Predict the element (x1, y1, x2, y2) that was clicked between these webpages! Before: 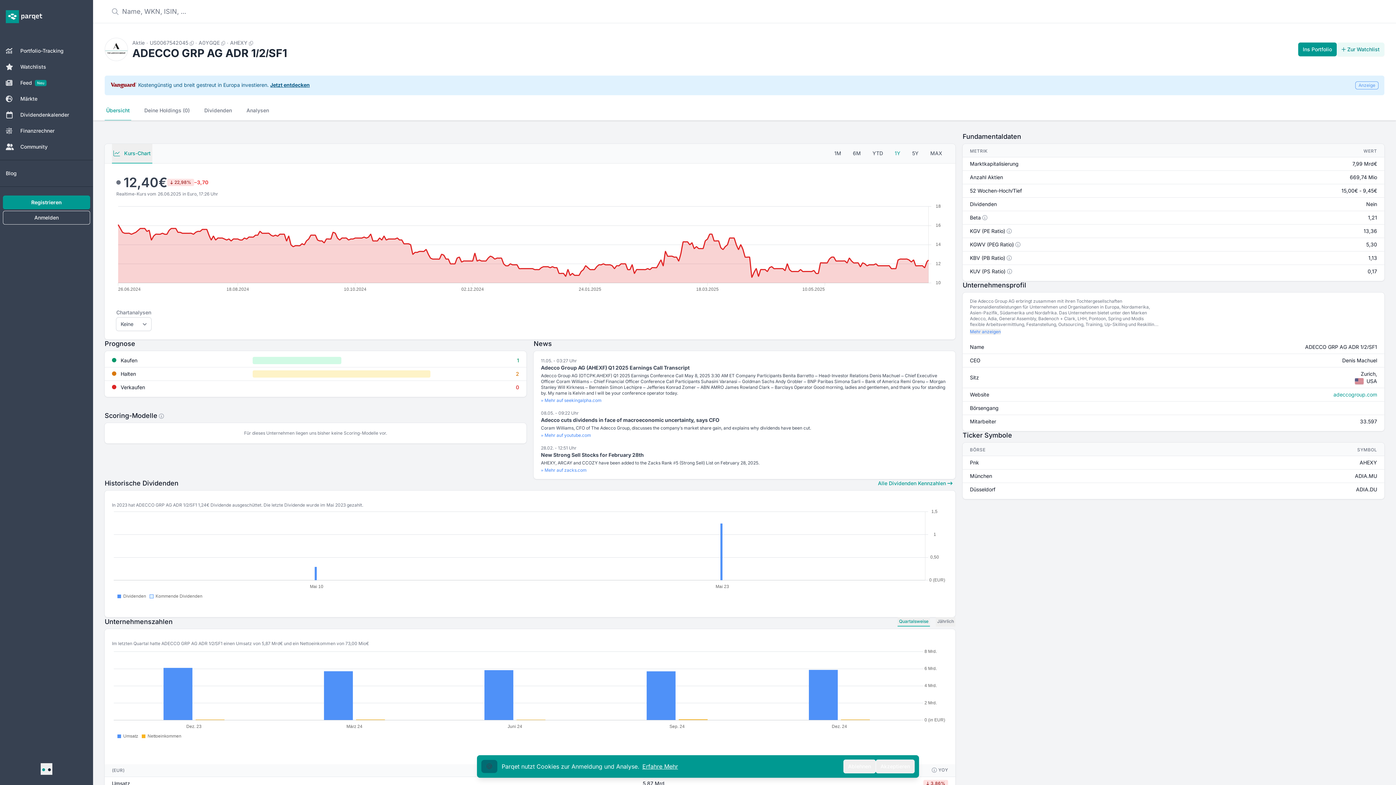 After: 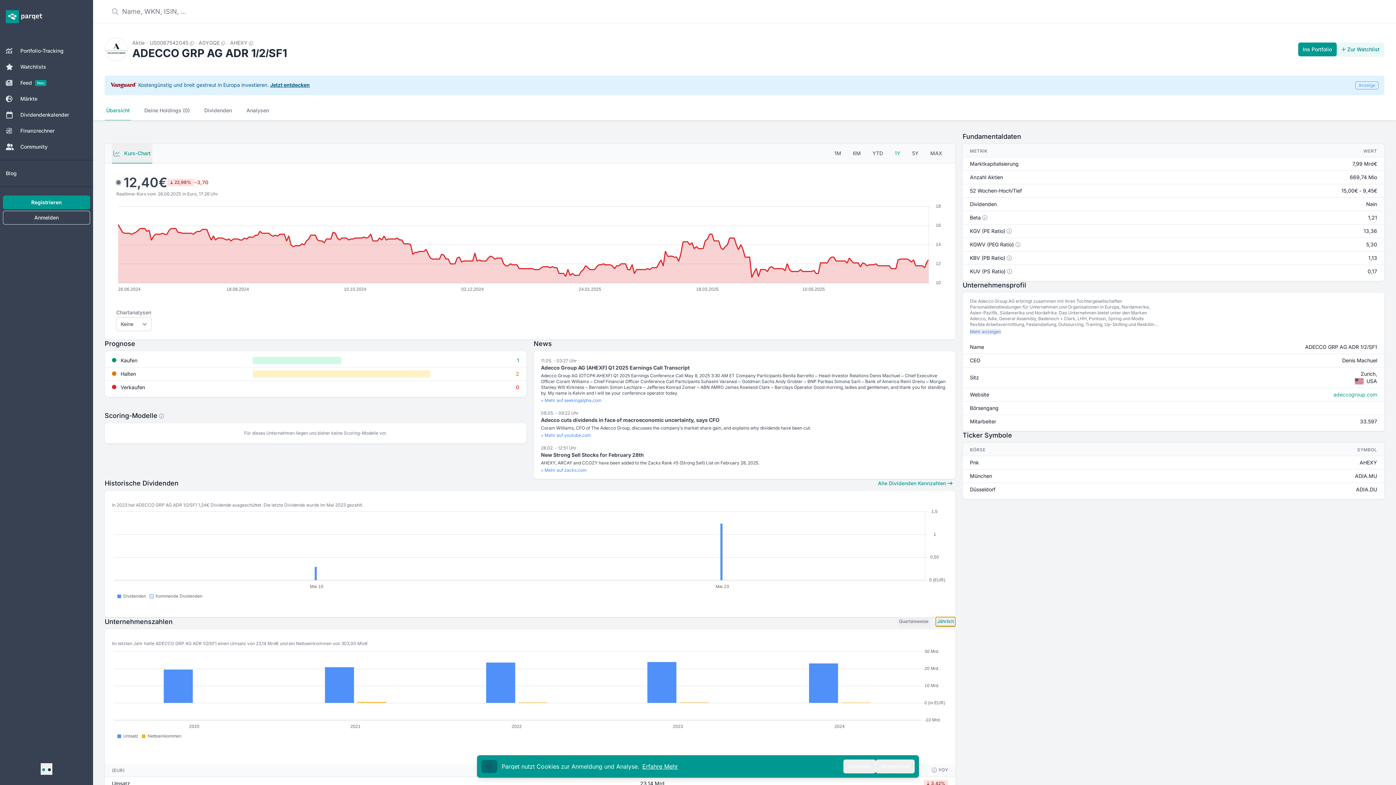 Action: label: Jährlich bbox: (936, 617, 955, 626)